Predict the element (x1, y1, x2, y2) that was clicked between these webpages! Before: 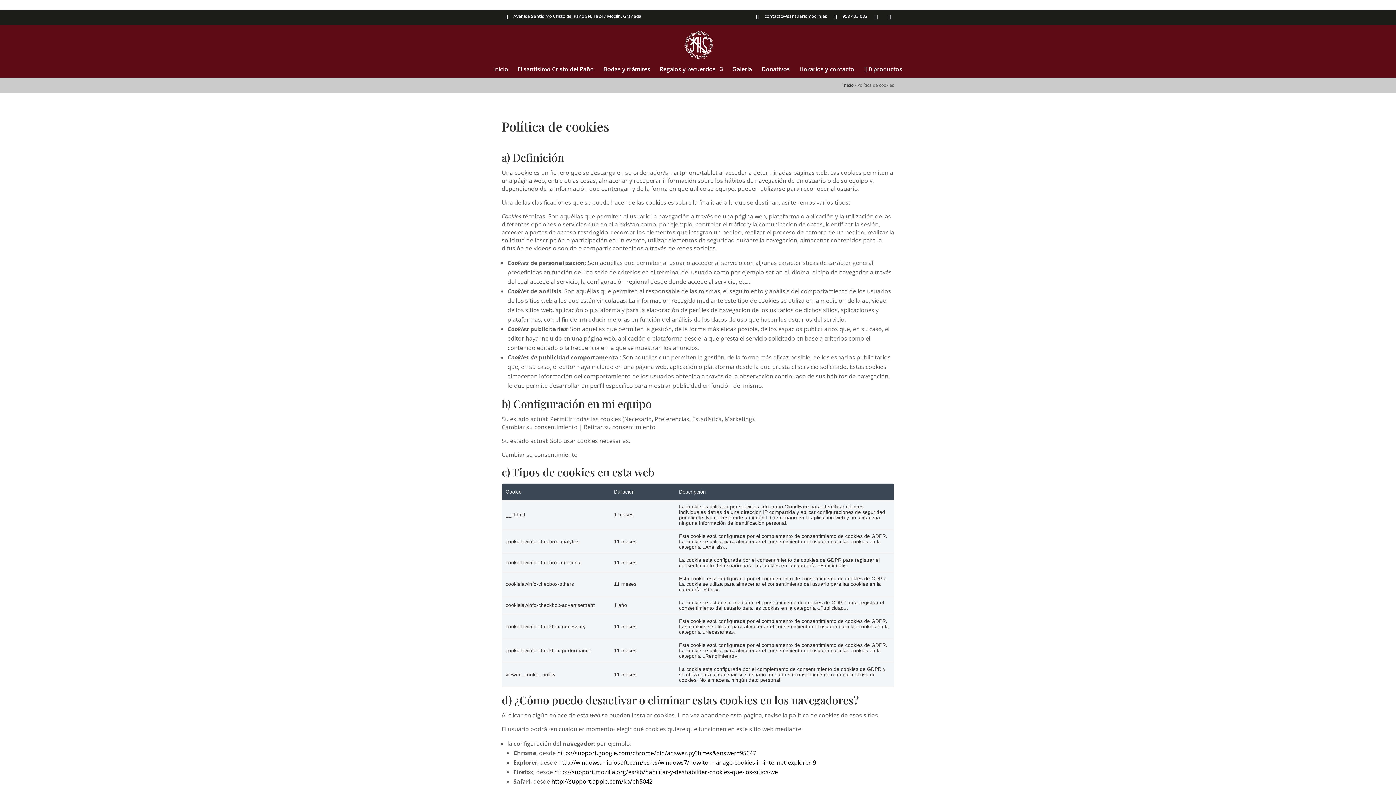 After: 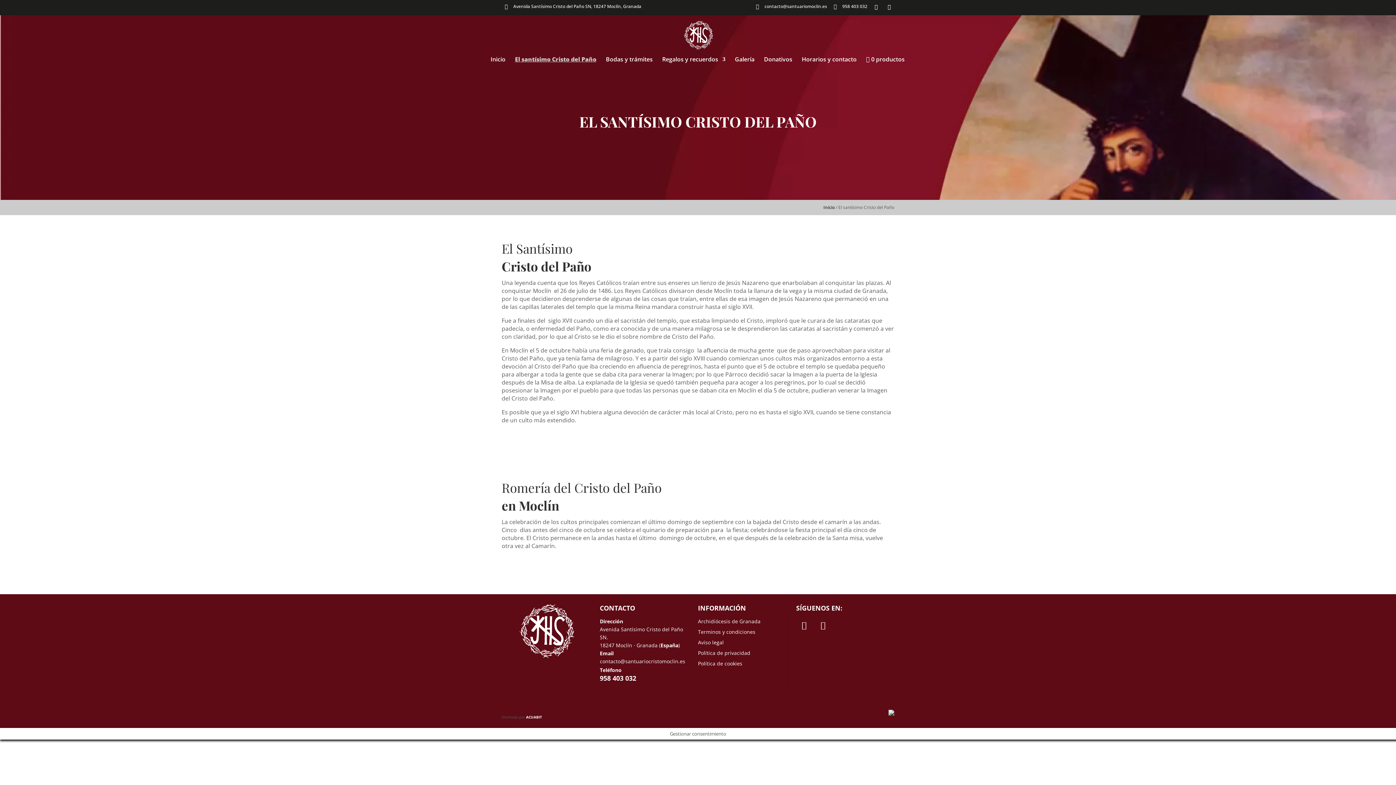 Action: label: El santísimo Cristo del Paño bbox: (517, 66, 594, 76)